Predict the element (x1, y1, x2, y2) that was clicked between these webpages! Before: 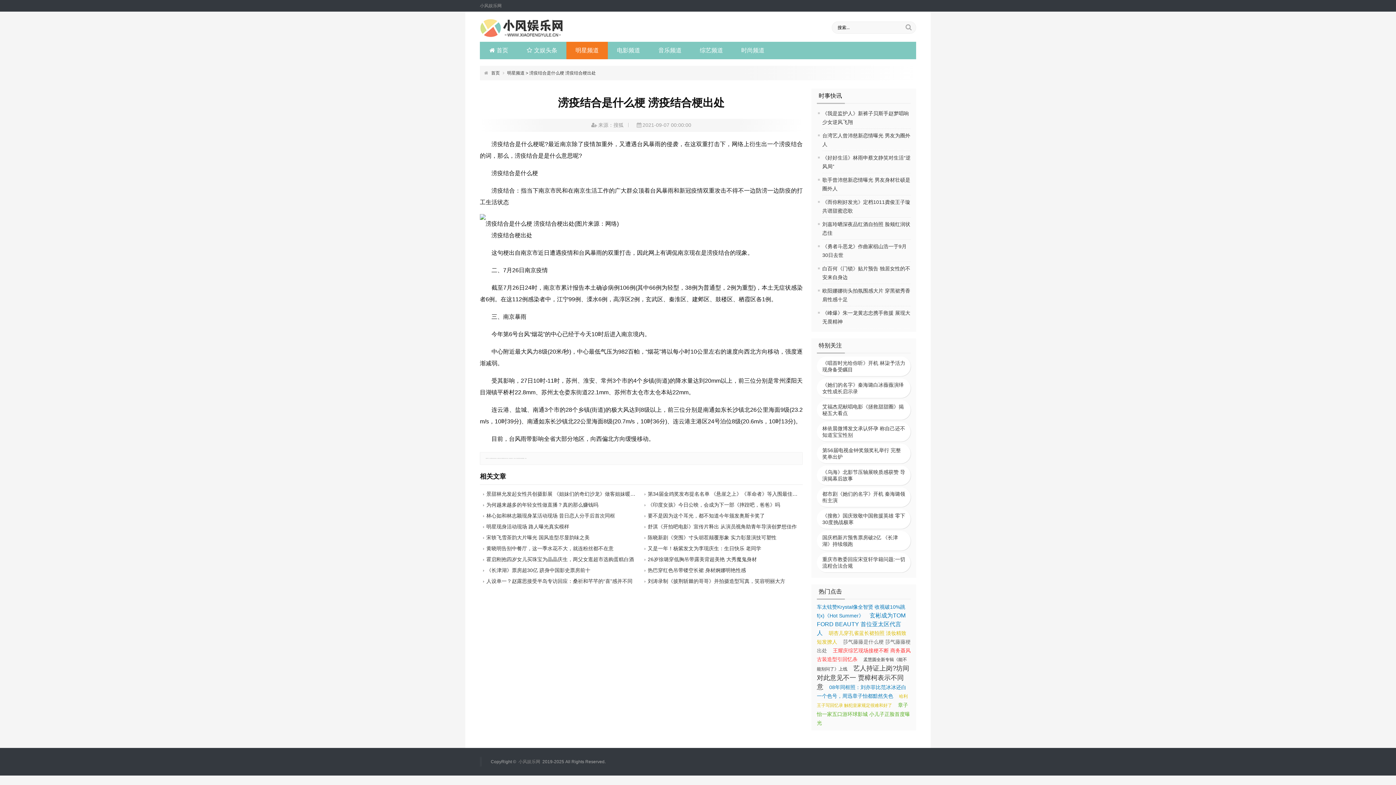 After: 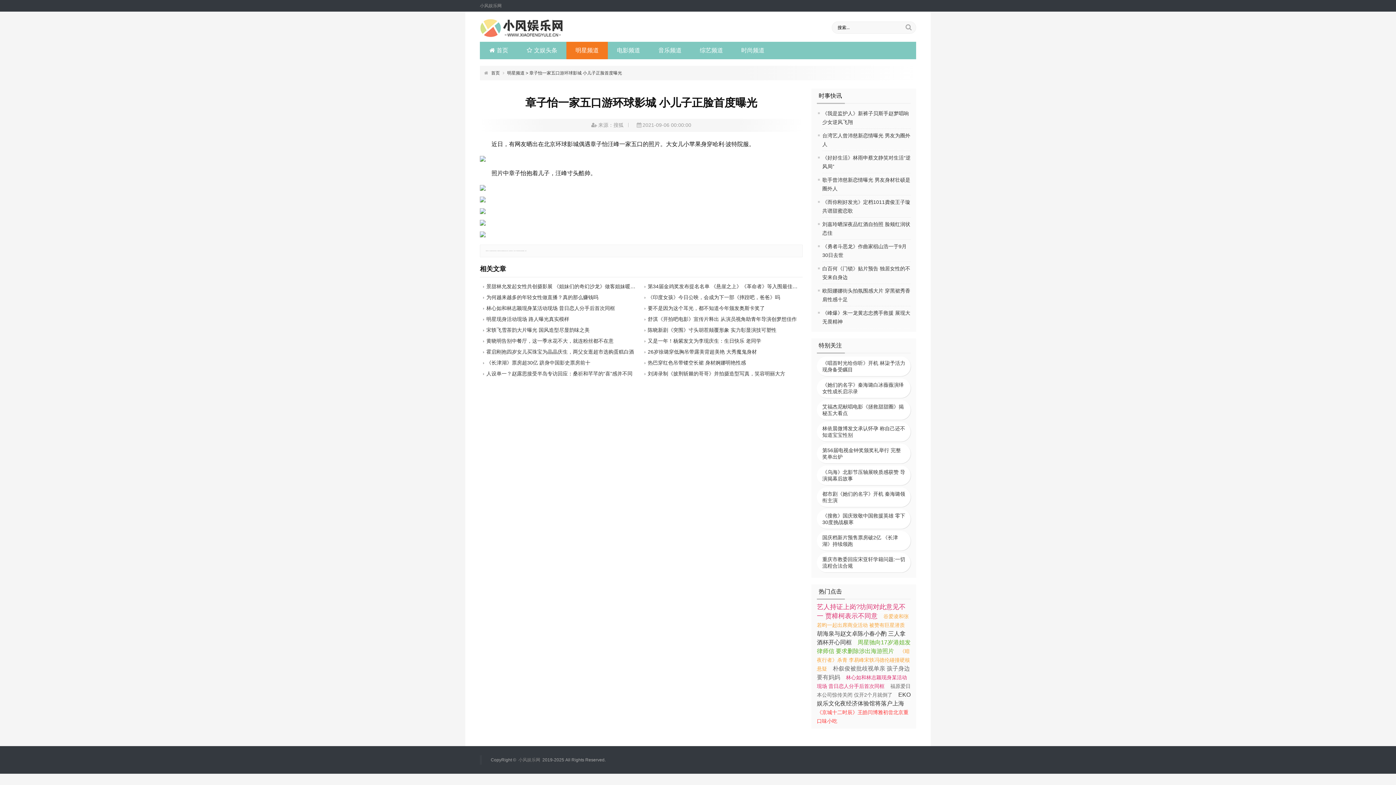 Action: bbox: (817, 702, 910, 726) label: 章子怡一家五口游环球影城 小儿子正脸首度曝光